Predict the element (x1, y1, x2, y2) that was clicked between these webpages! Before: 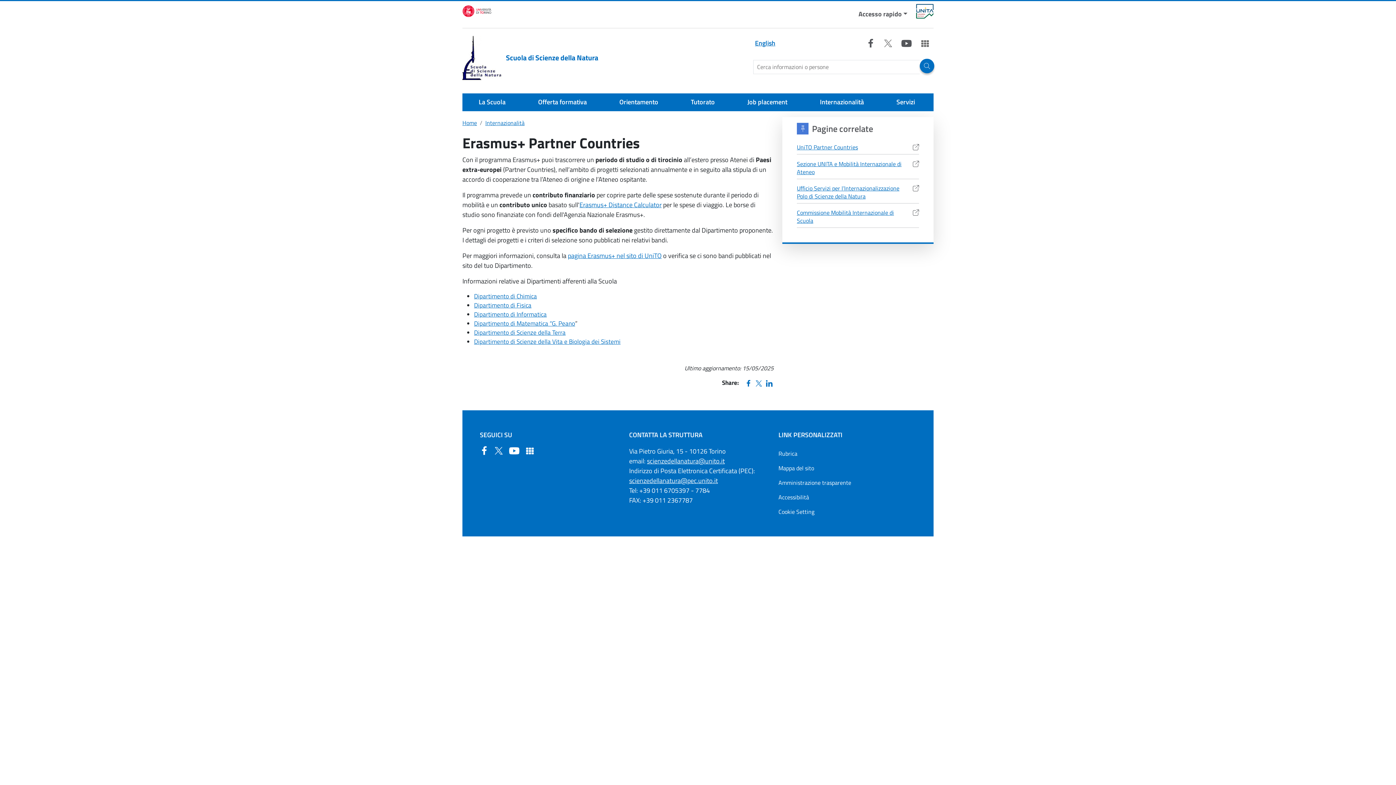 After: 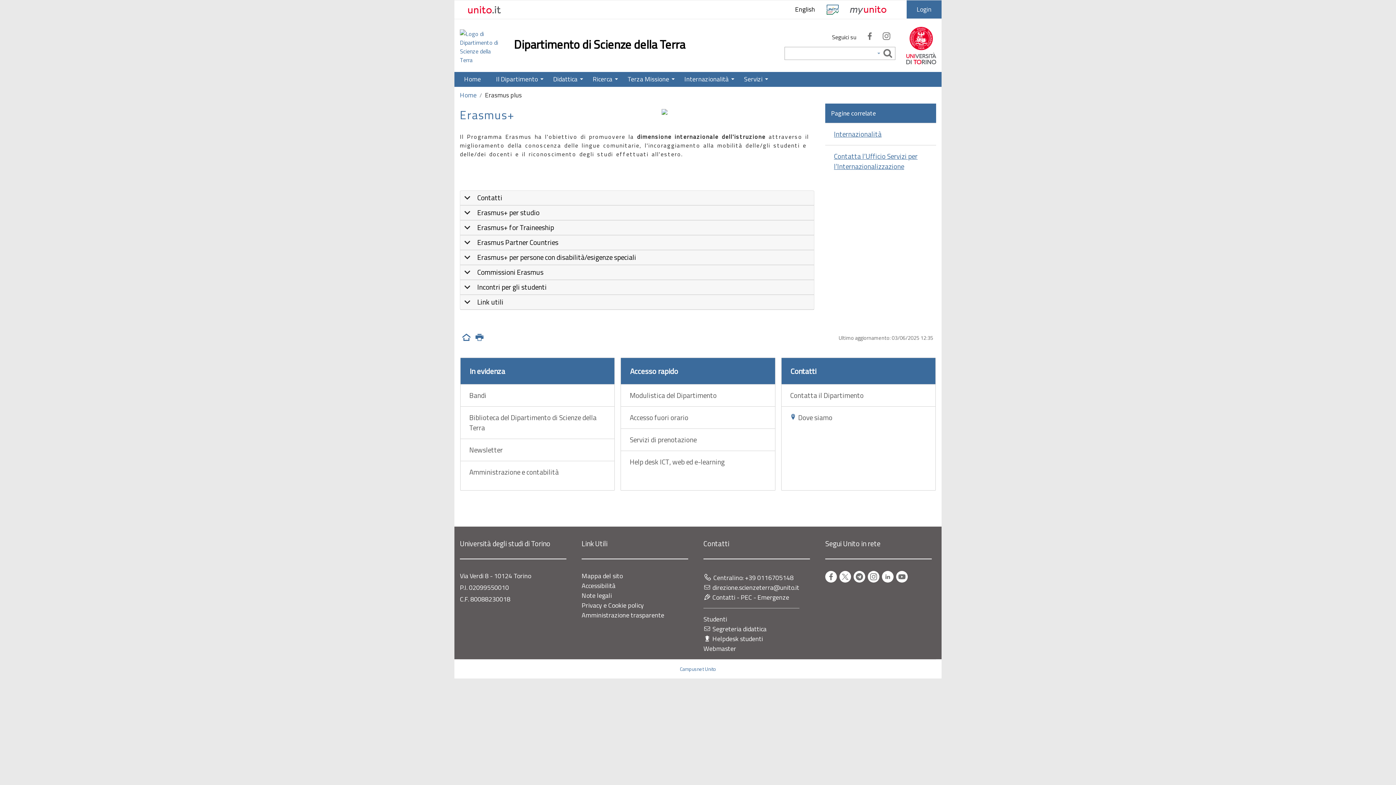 Action: bbox: (474, 328, 565, 337) label: Dipartimento di Scienze della Terra